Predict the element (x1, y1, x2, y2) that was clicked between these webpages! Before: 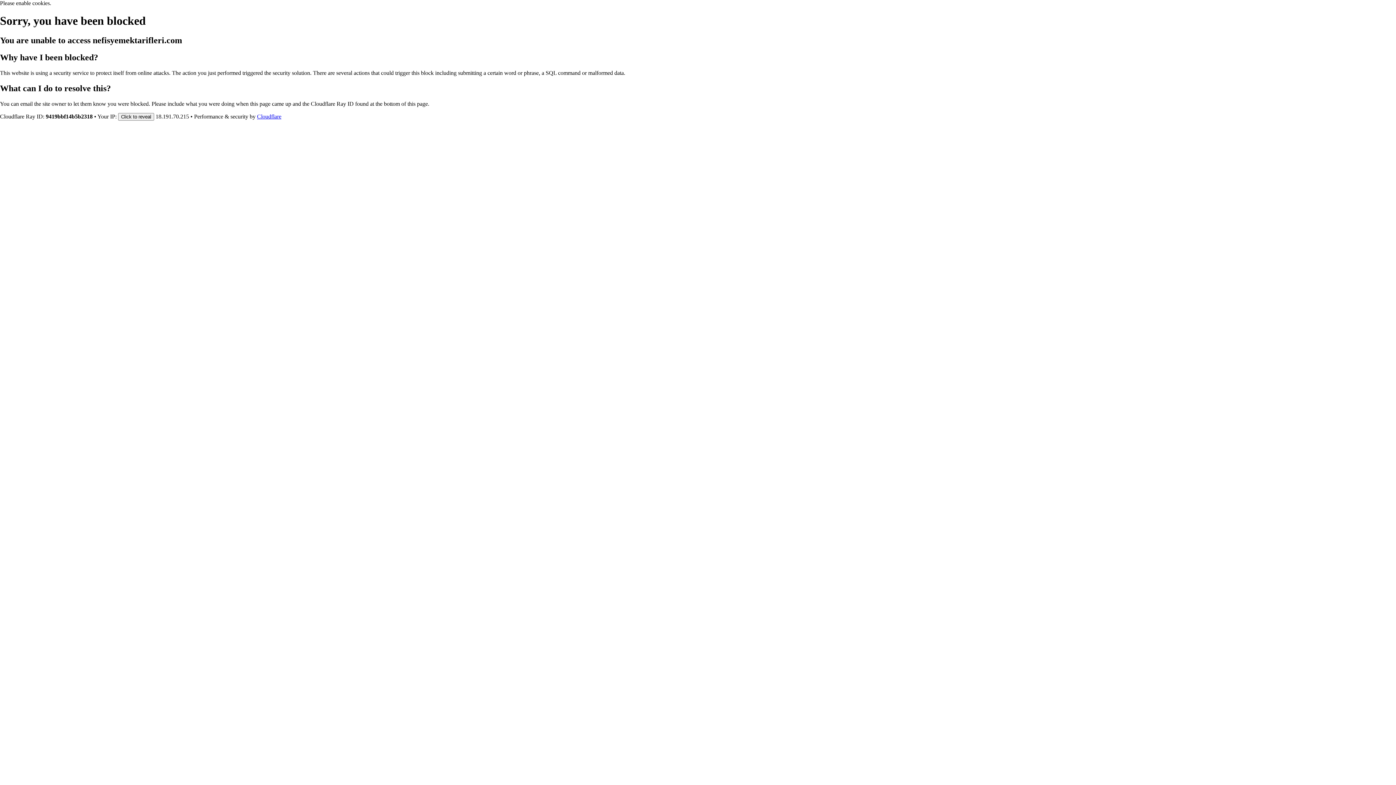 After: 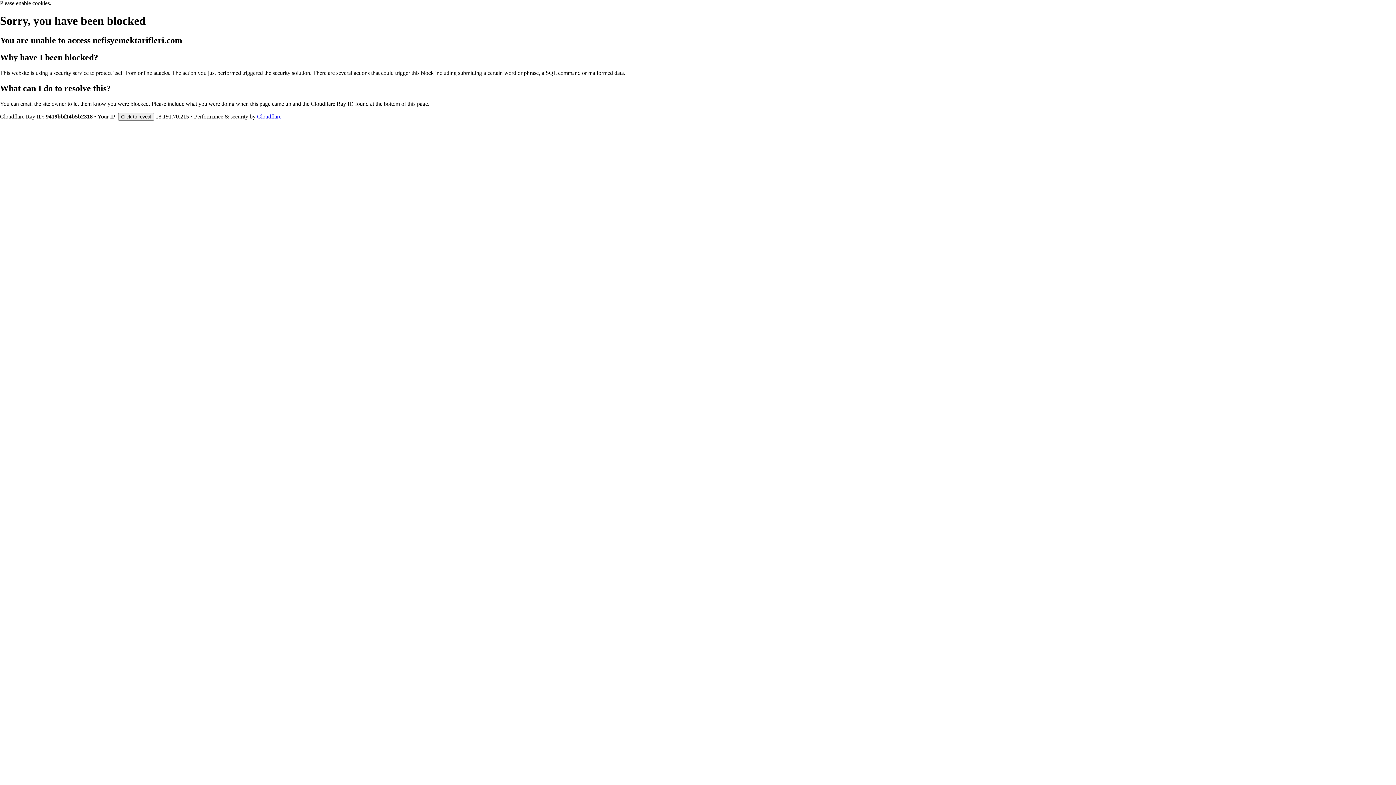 Action: label: Cloudflare bbox: (257, 113, 281, 119)